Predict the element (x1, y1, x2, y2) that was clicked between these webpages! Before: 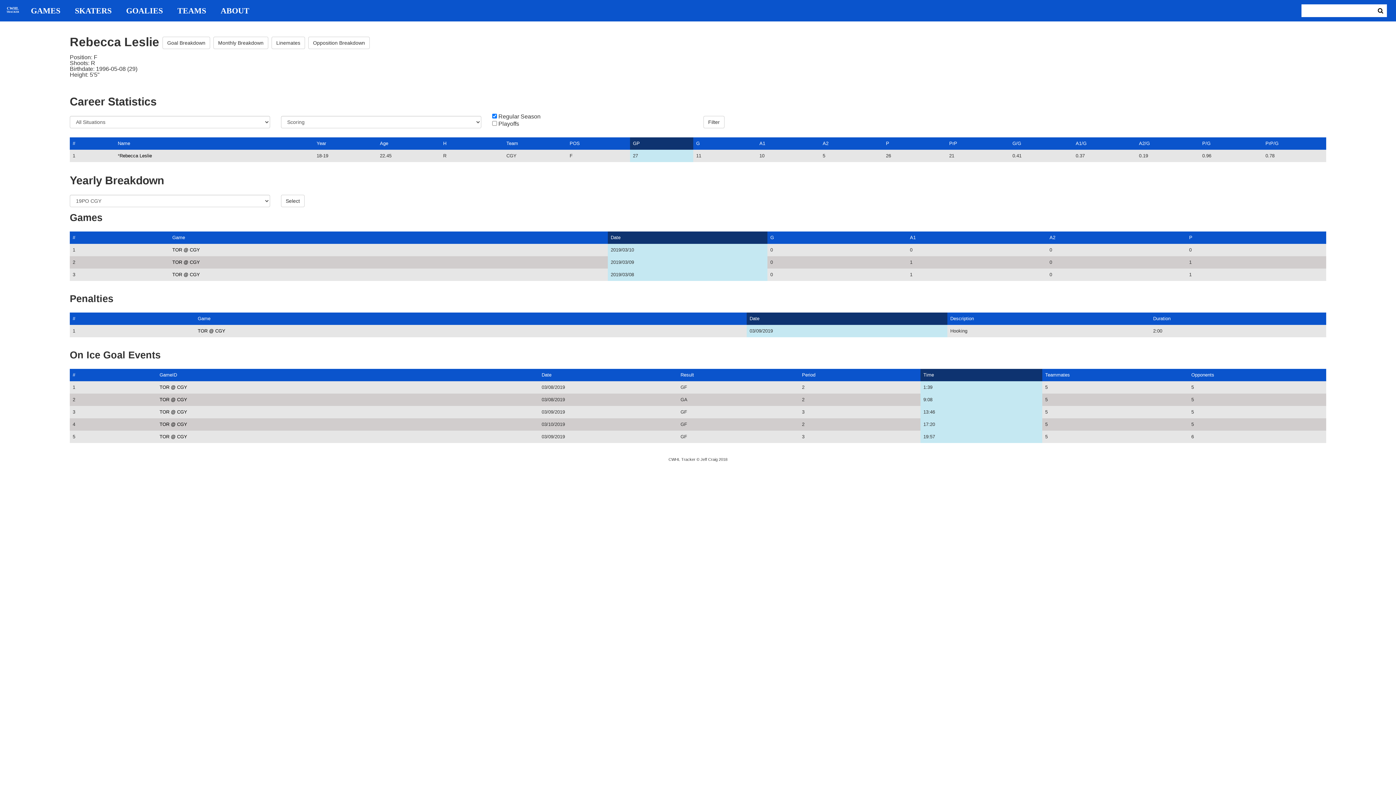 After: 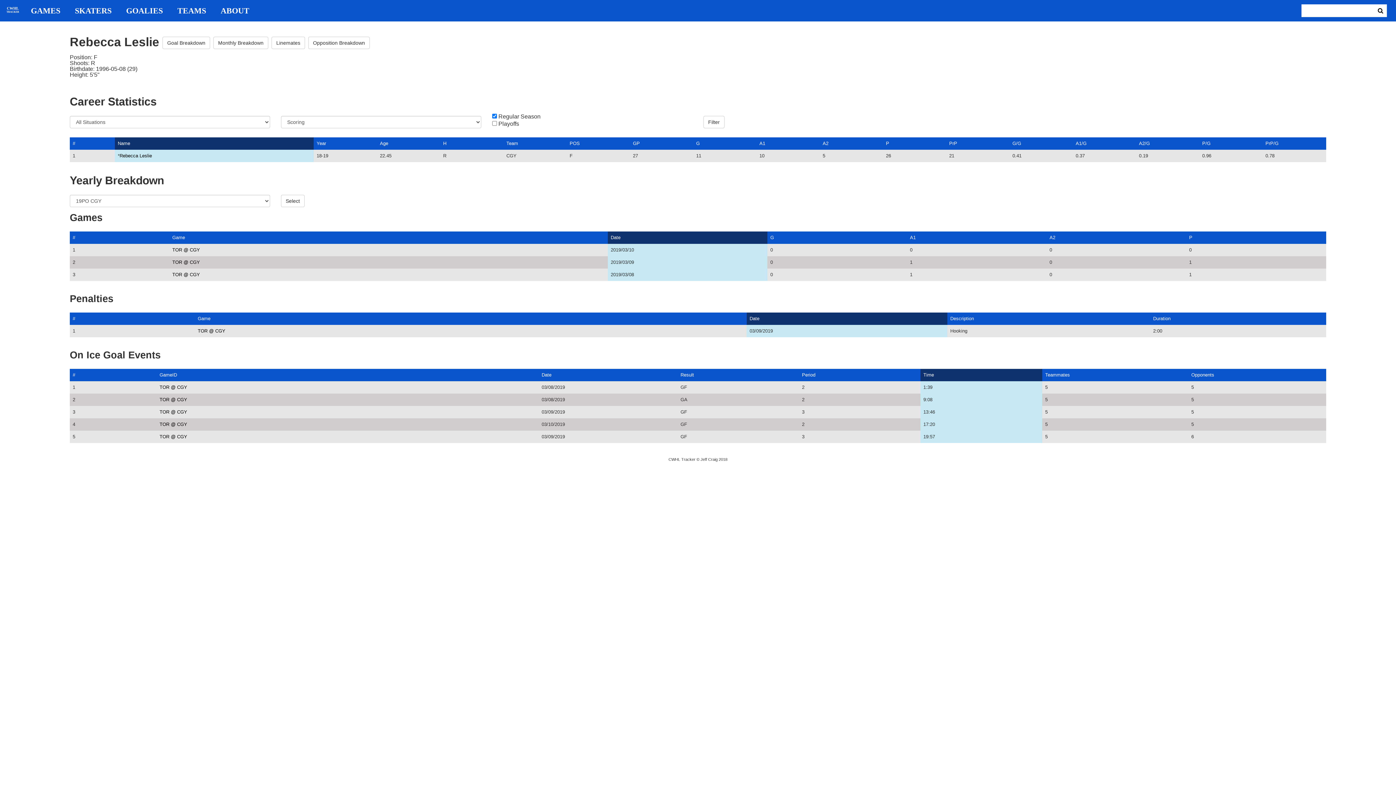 Action: label: Name bbox: (117, 140, 130, 146)